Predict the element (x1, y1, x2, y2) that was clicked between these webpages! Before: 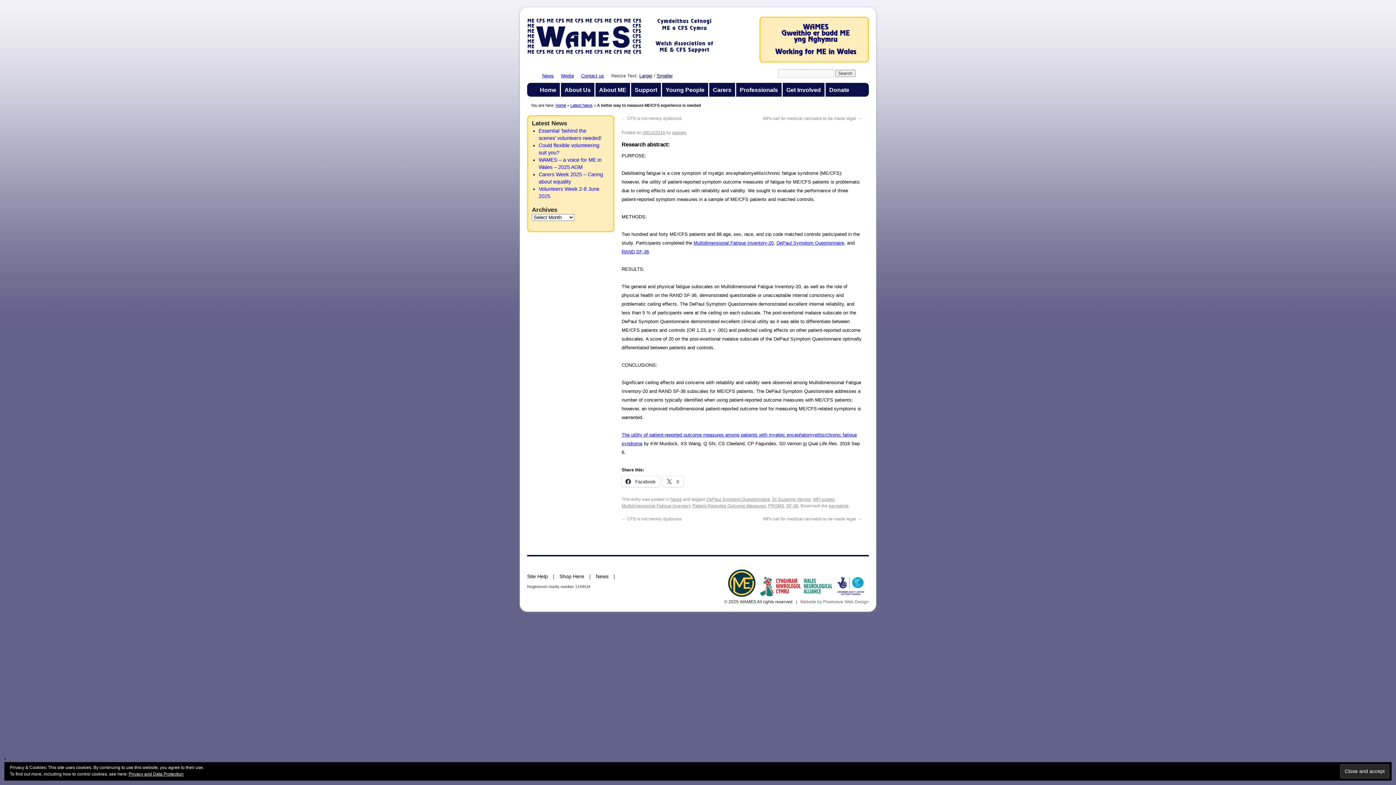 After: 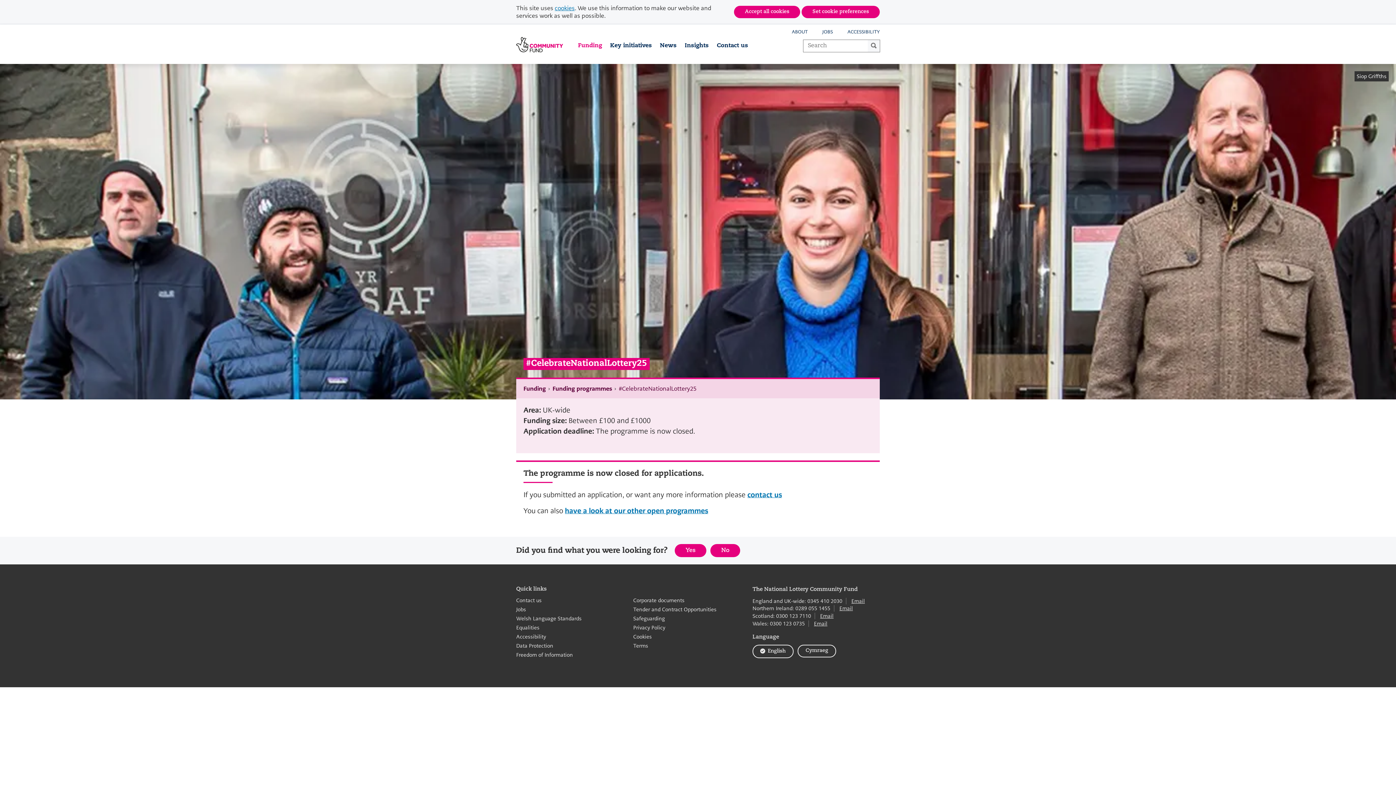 Action: bbox: (832, 593, 869, 598)